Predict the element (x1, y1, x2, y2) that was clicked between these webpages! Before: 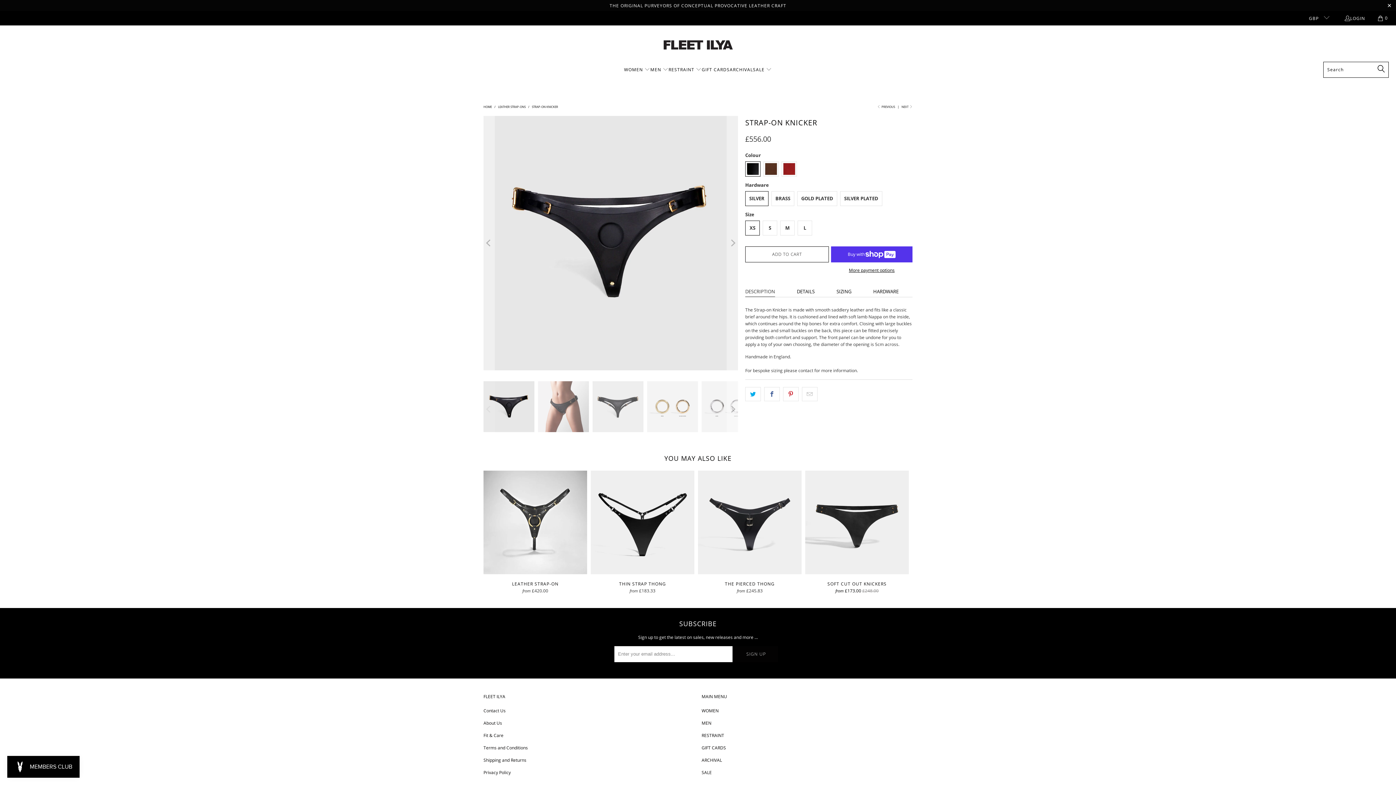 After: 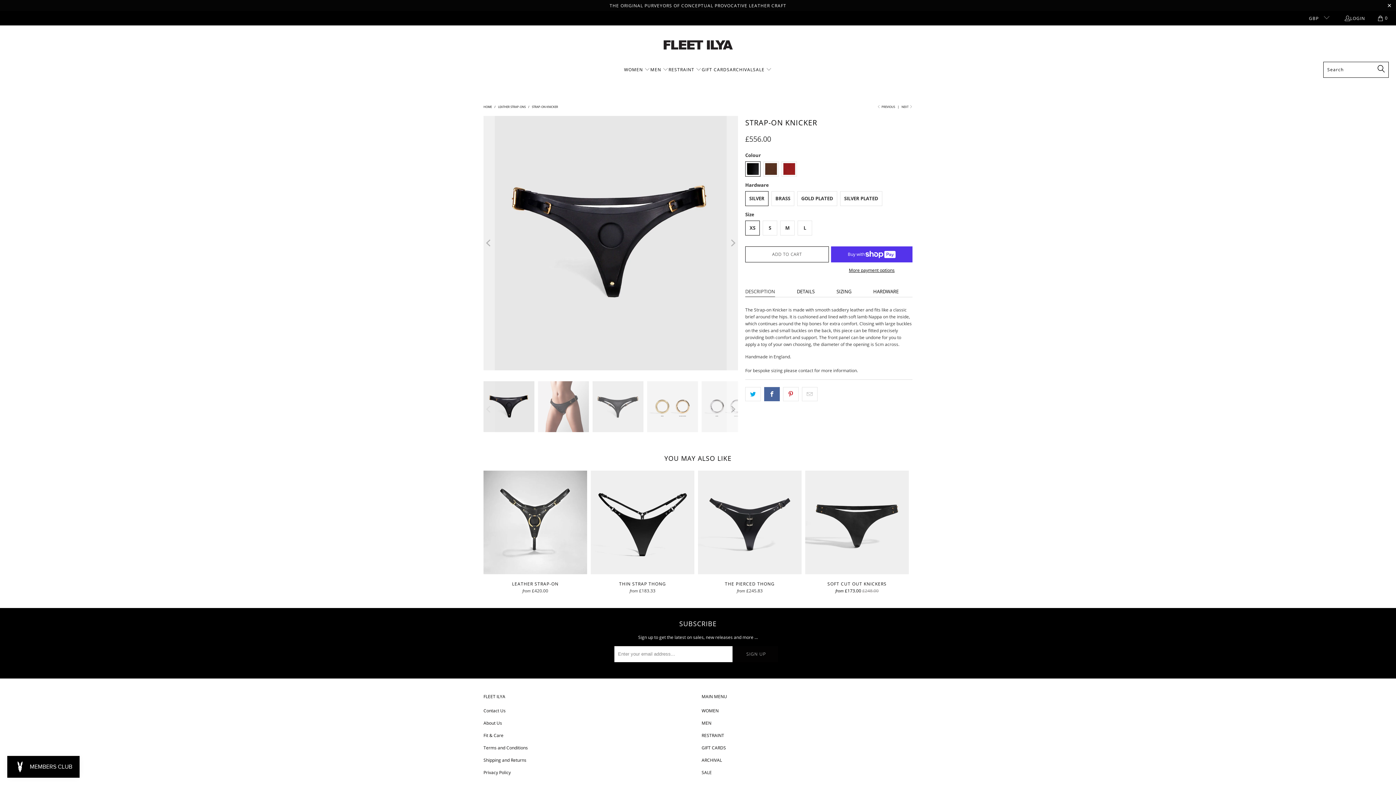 Action: bbox: (764, 387, 780, 401)